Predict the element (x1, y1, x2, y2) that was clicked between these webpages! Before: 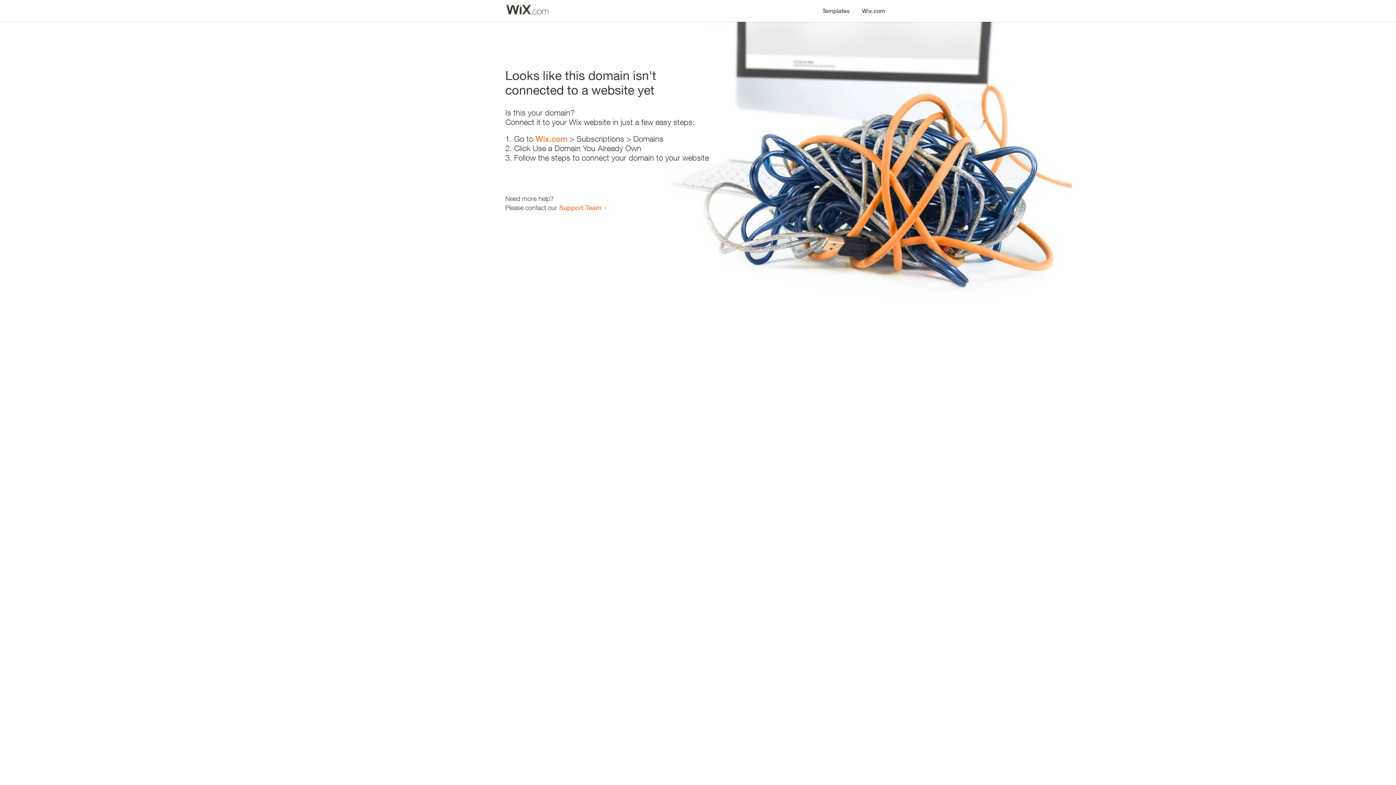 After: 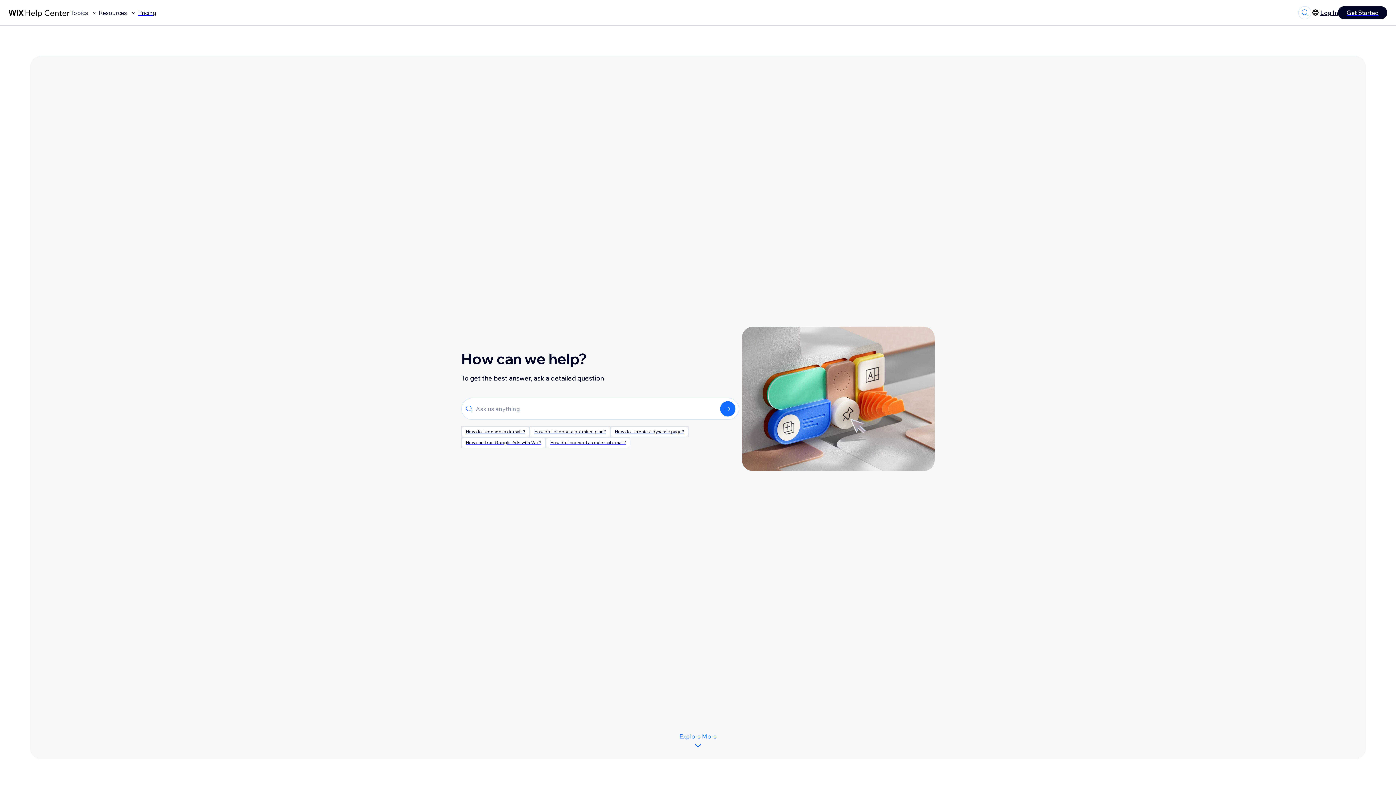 Action: bbox: (559, 203, 601, 211) label: Support Team